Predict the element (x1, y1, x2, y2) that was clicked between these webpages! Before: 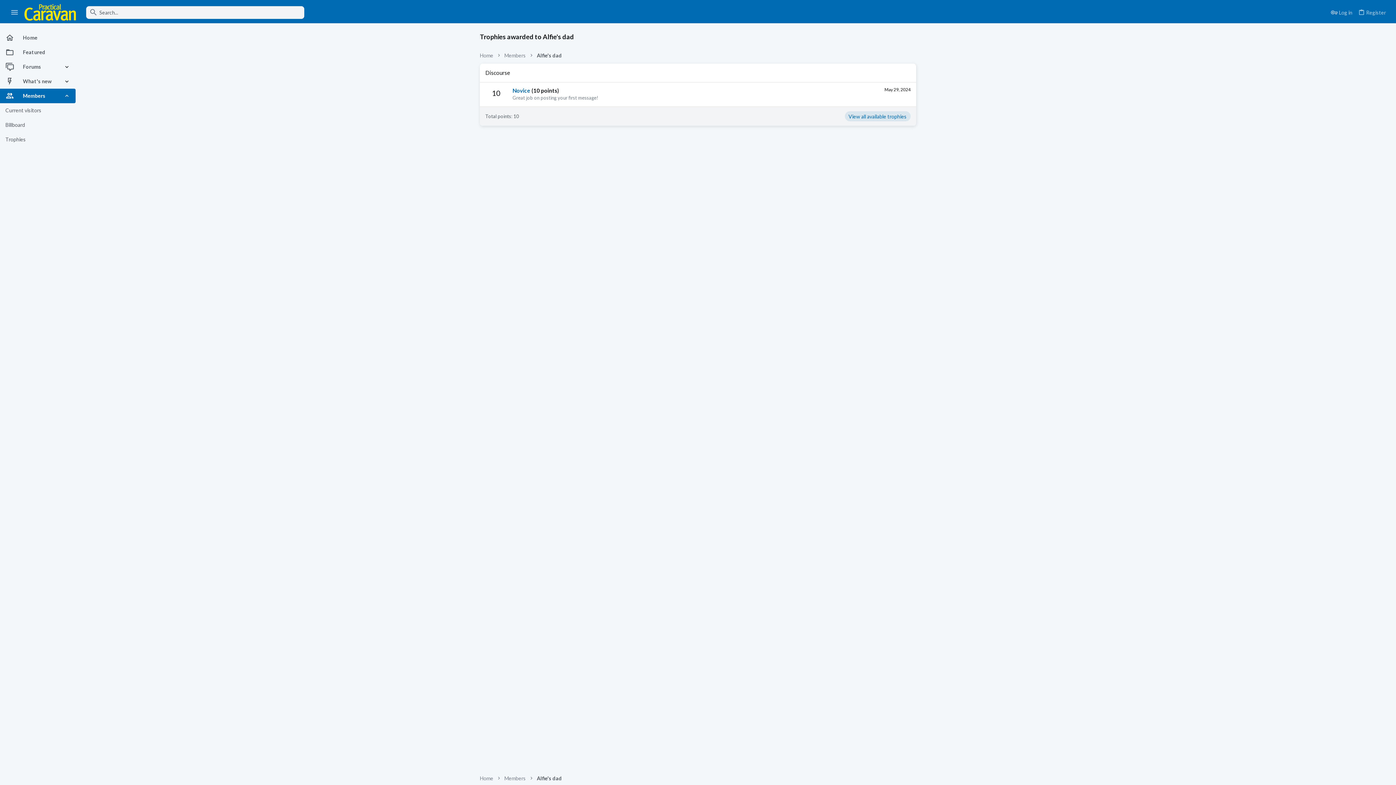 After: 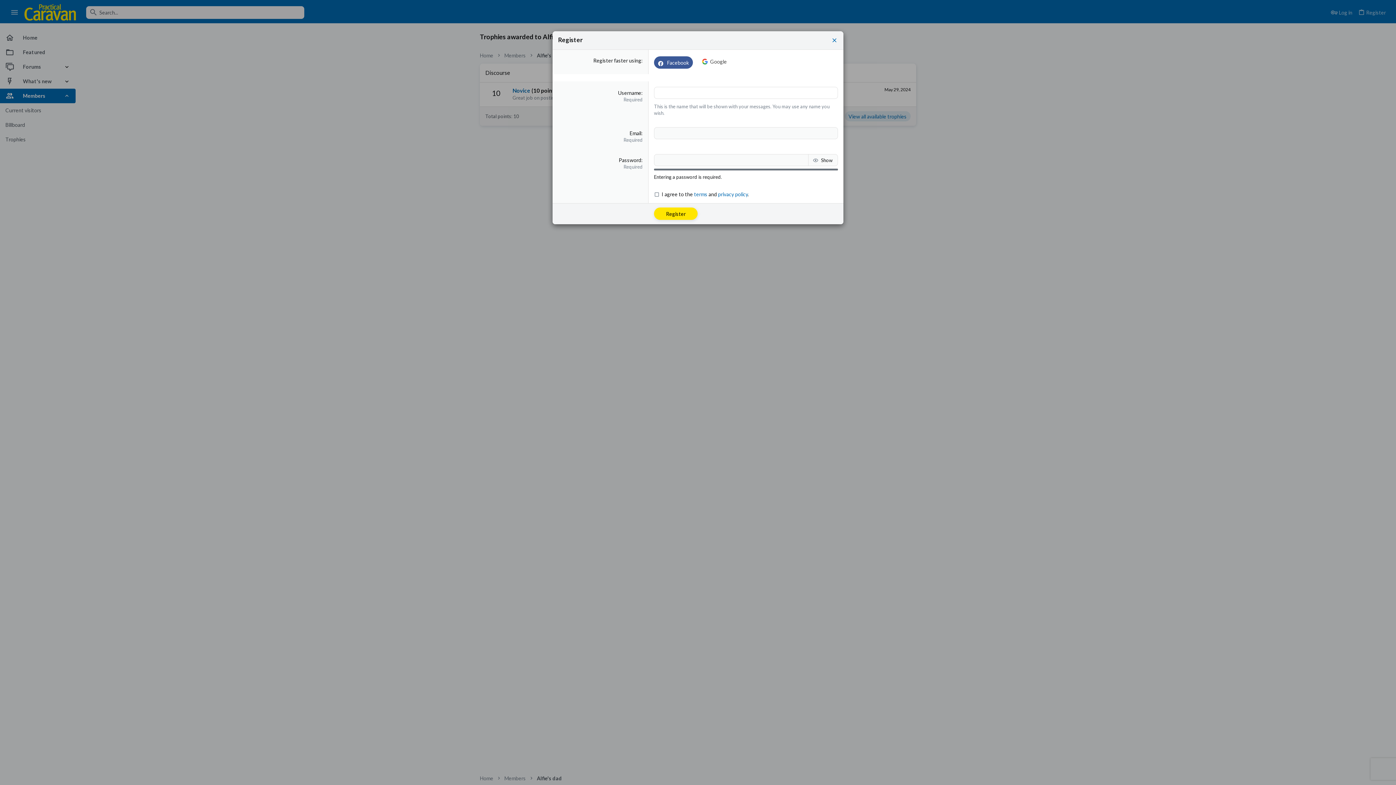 Action: bbox: (1355, 4, 1389, 19) label: Register